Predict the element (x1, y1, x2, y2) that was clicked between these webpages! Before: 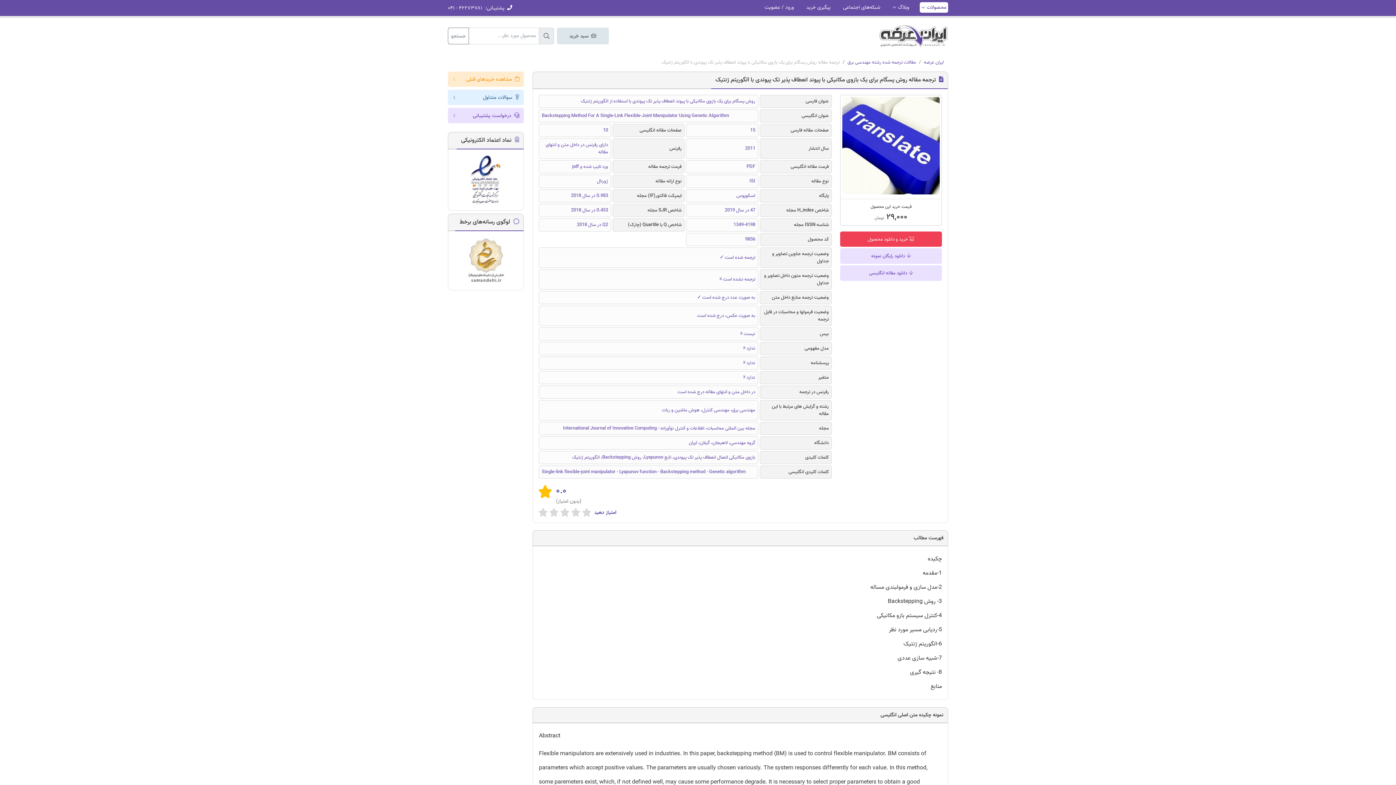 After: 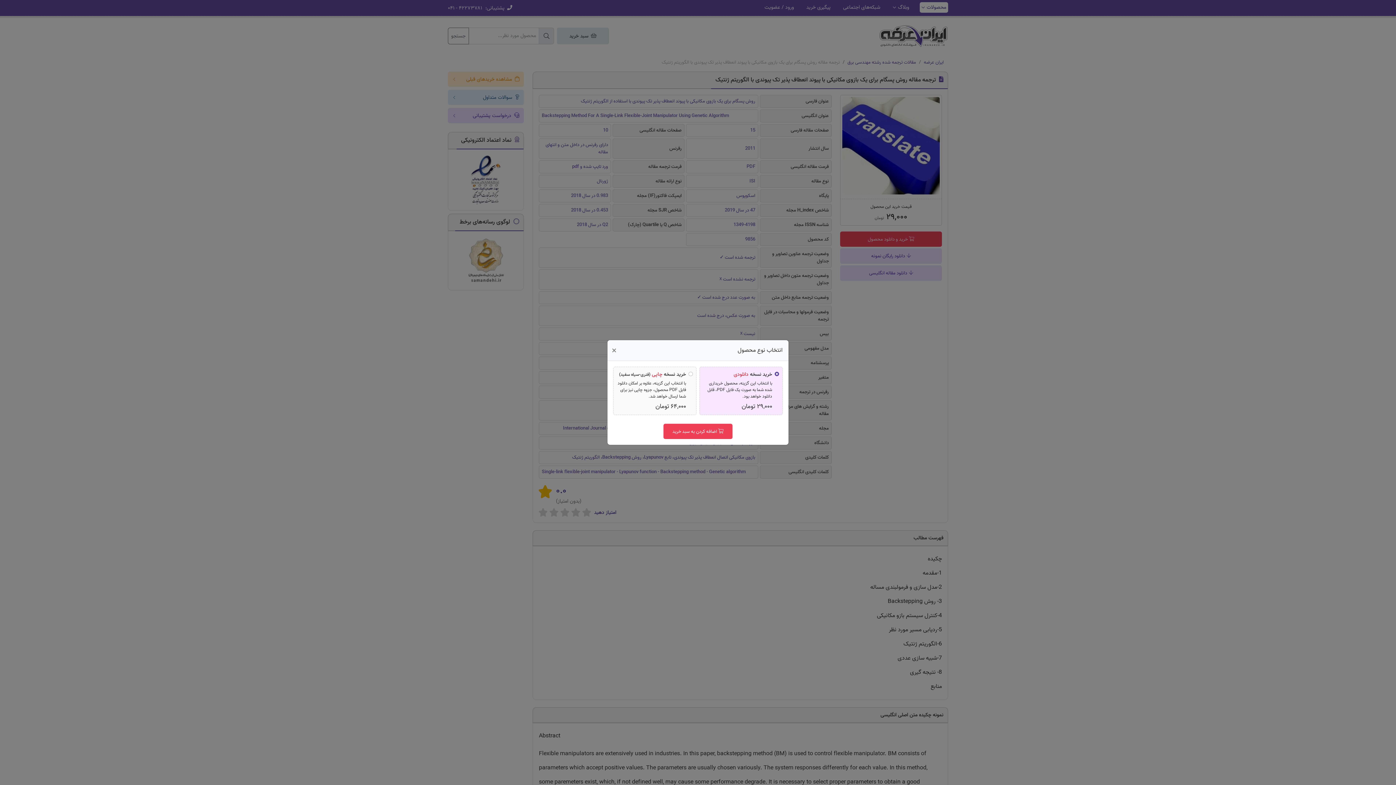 Action: bbox: (840, 231, 942, 246) label:  خرید و دانلود محصول